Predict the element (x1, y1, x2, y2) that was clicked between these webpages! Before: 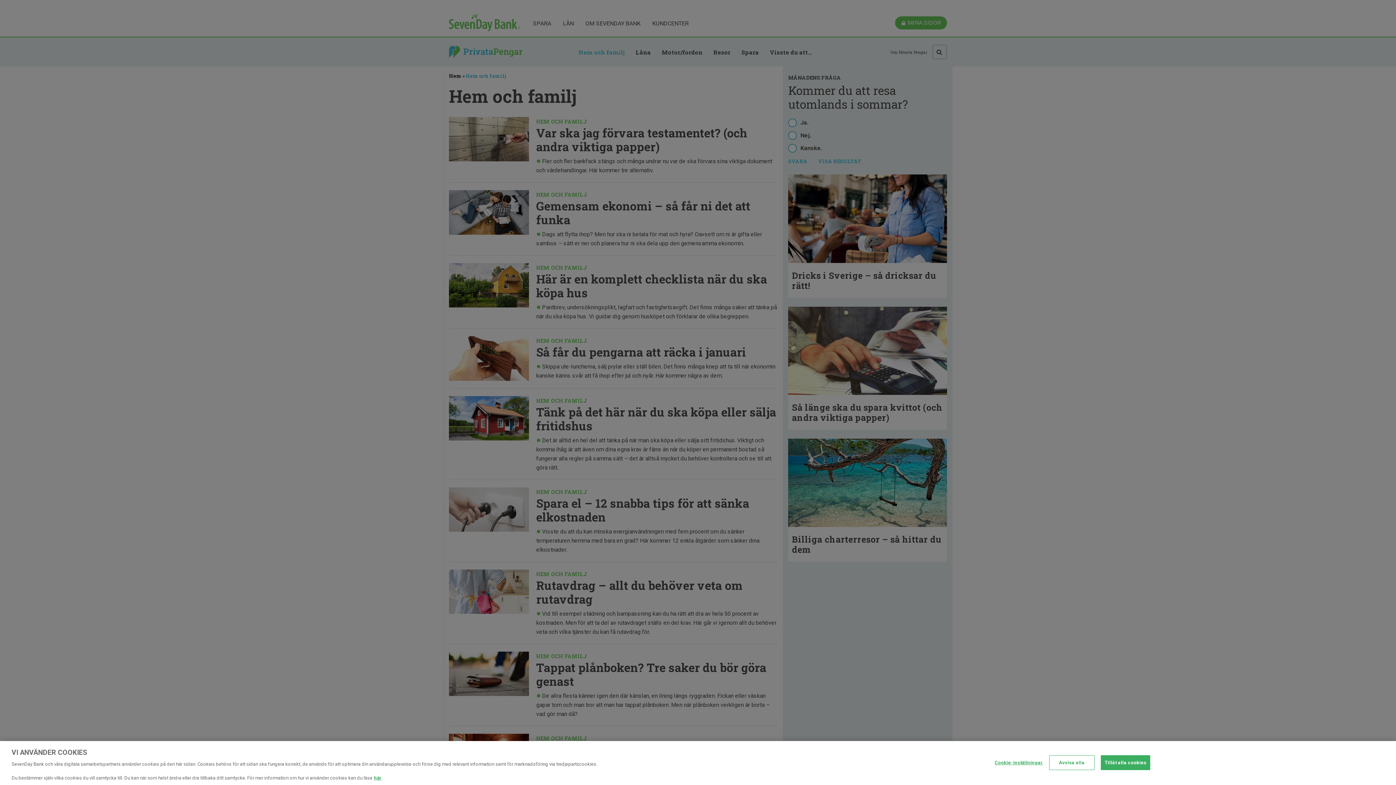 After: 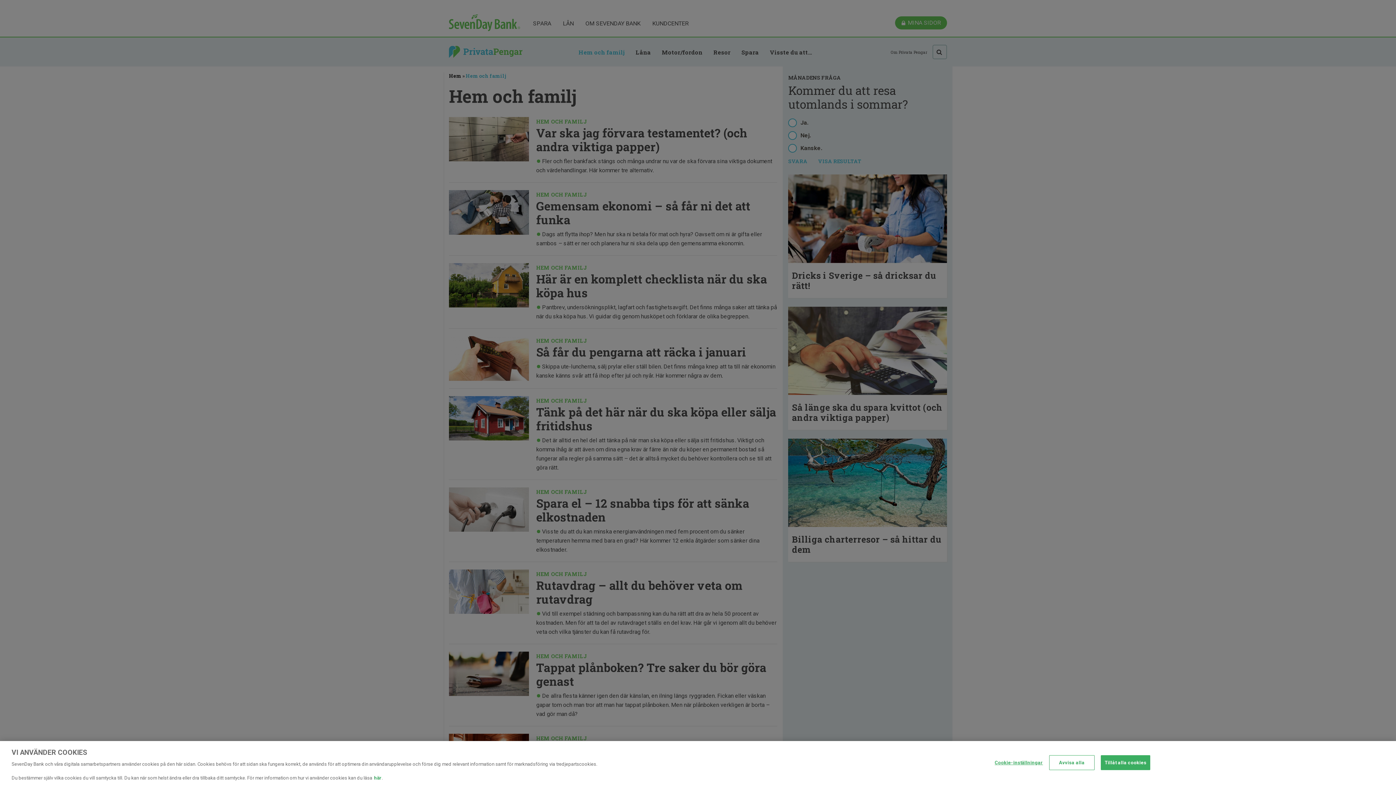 Action: bbox: (374, 775, 381, 781) label: här